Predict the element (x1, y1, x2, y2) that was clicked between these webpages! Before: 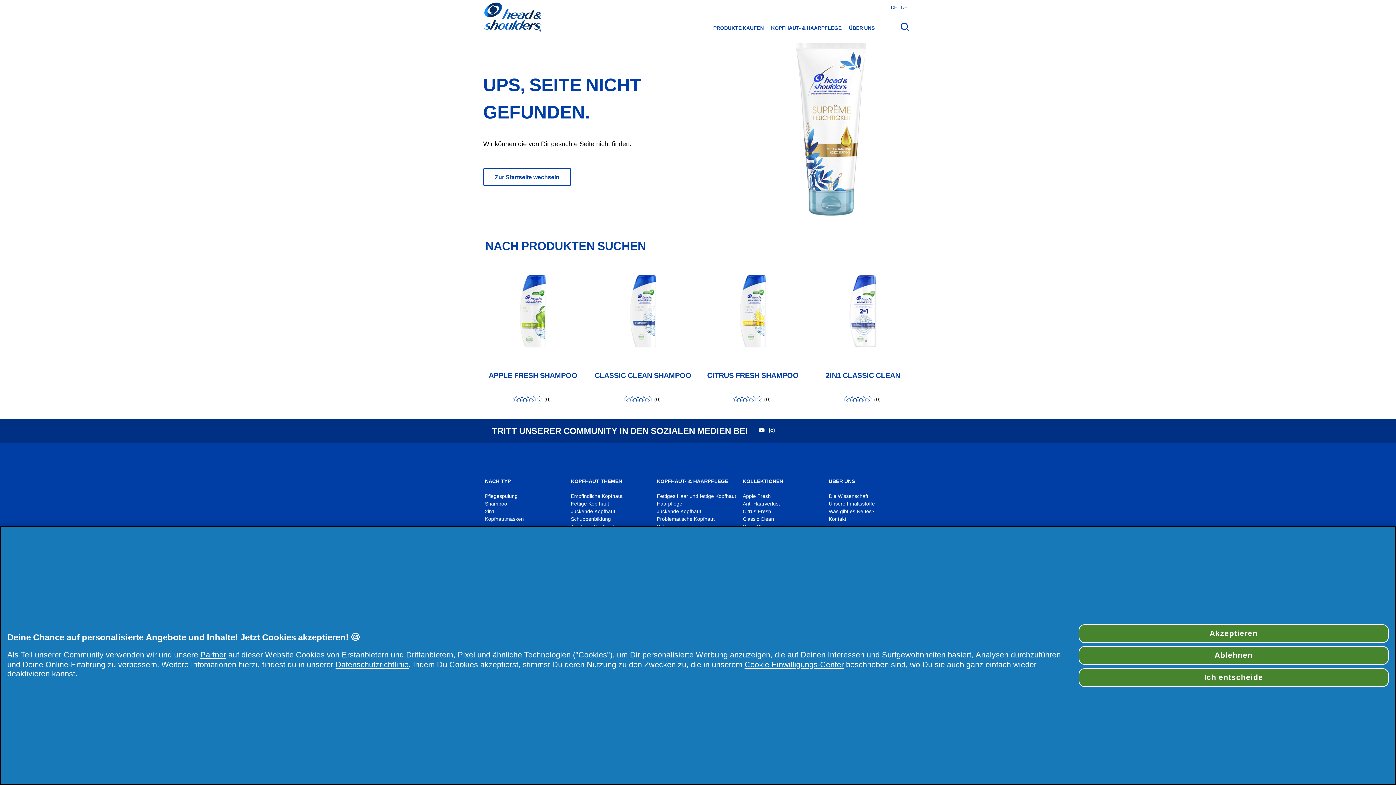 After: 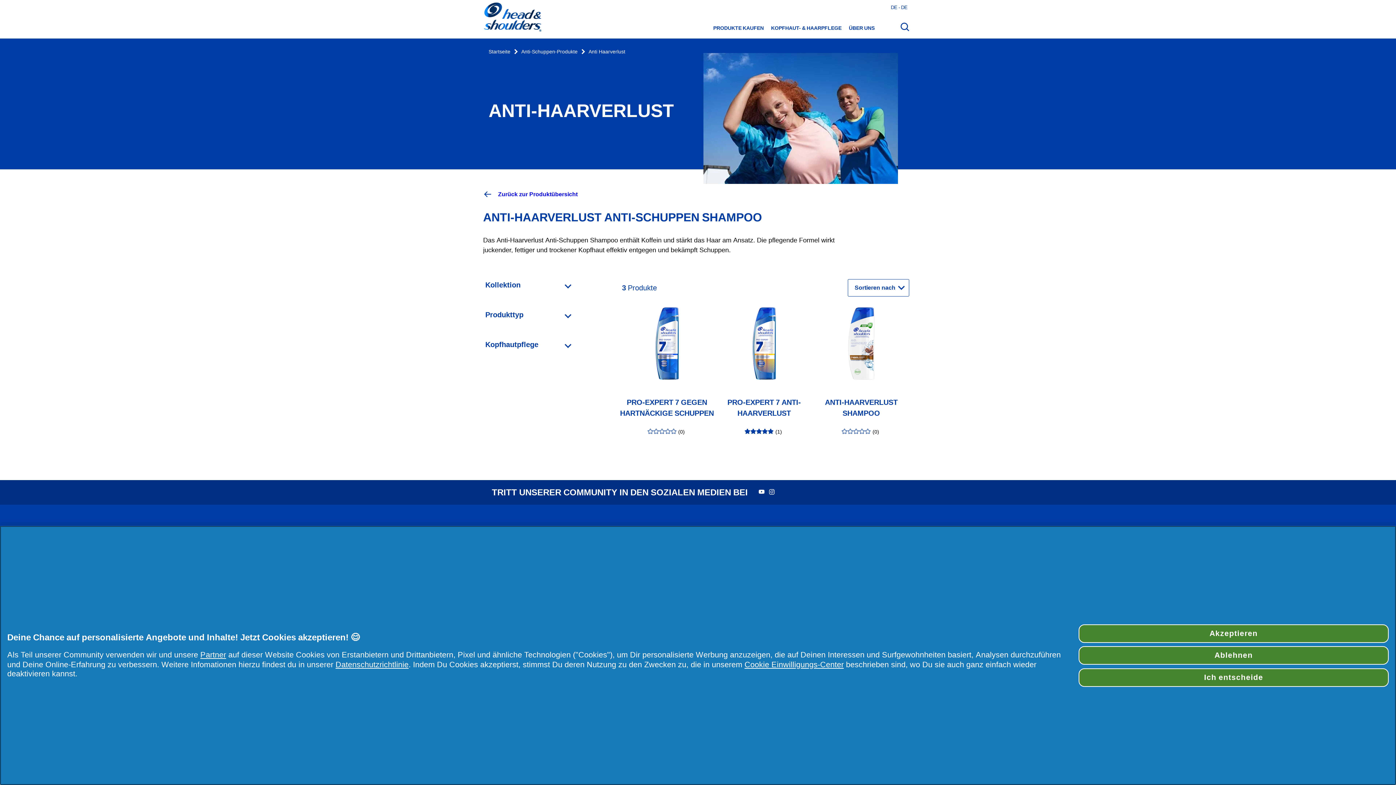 Action: bbox: (742, 501, 781, 507) label: Anti-Haarverlust 